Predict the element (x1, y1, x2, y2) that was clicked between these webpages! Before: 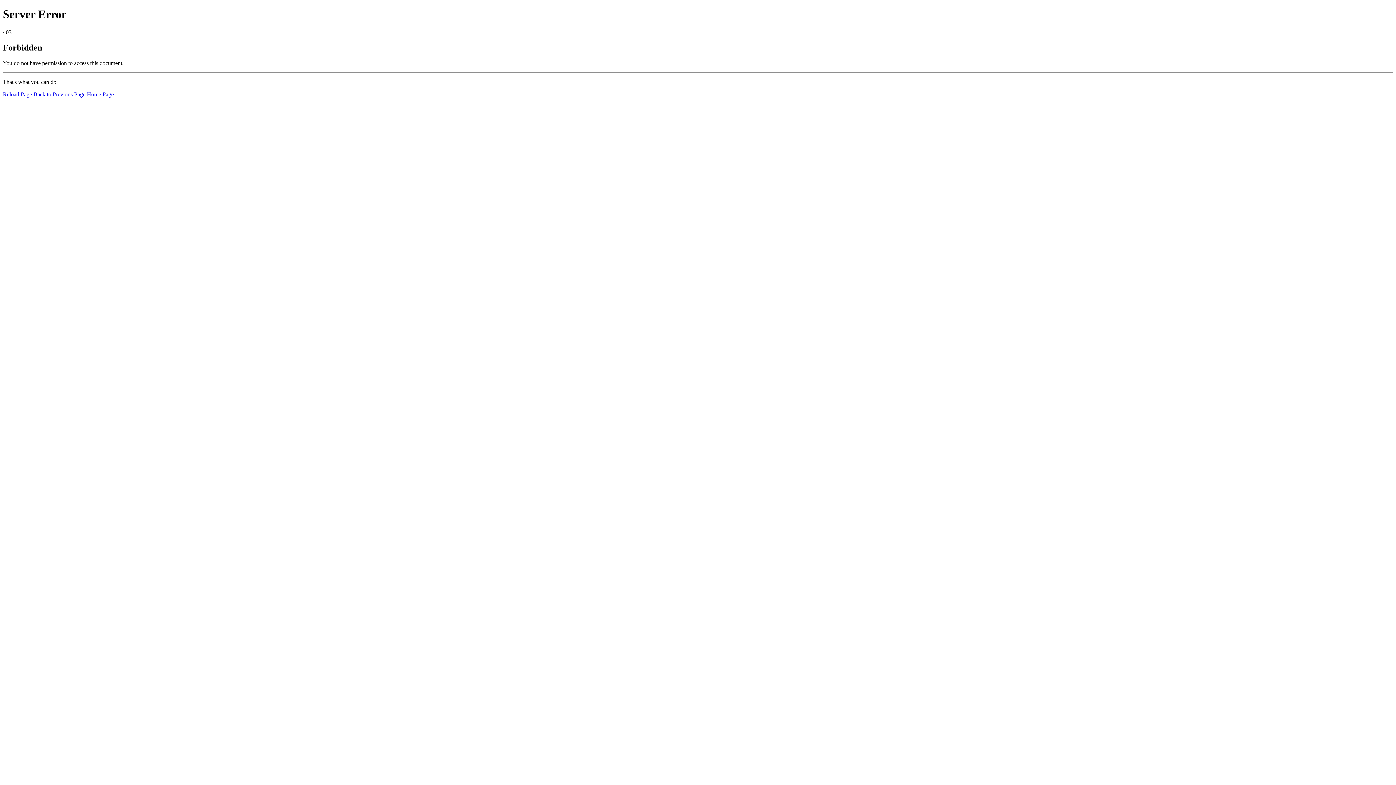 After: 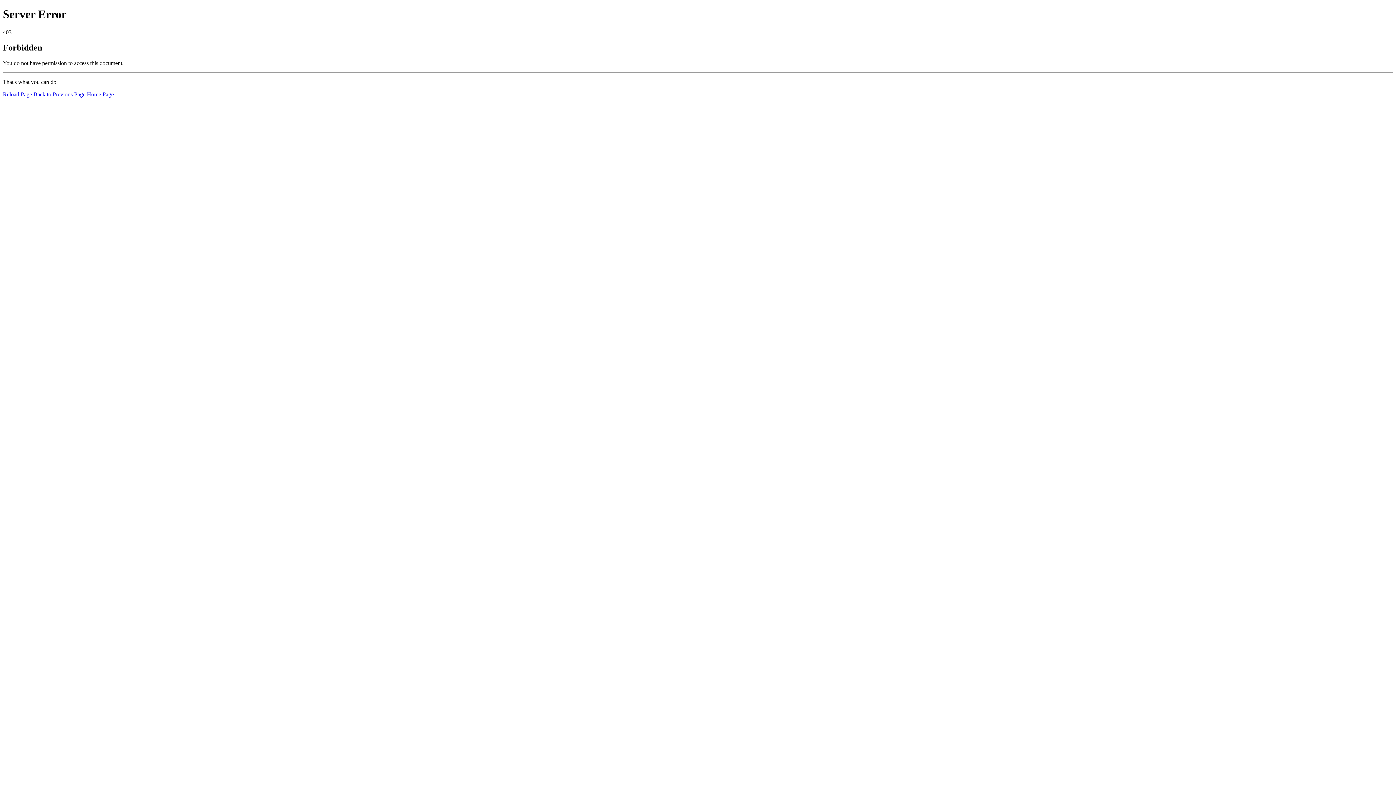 Action: bbox: (2, 91, 32, 97) label: Reload Page